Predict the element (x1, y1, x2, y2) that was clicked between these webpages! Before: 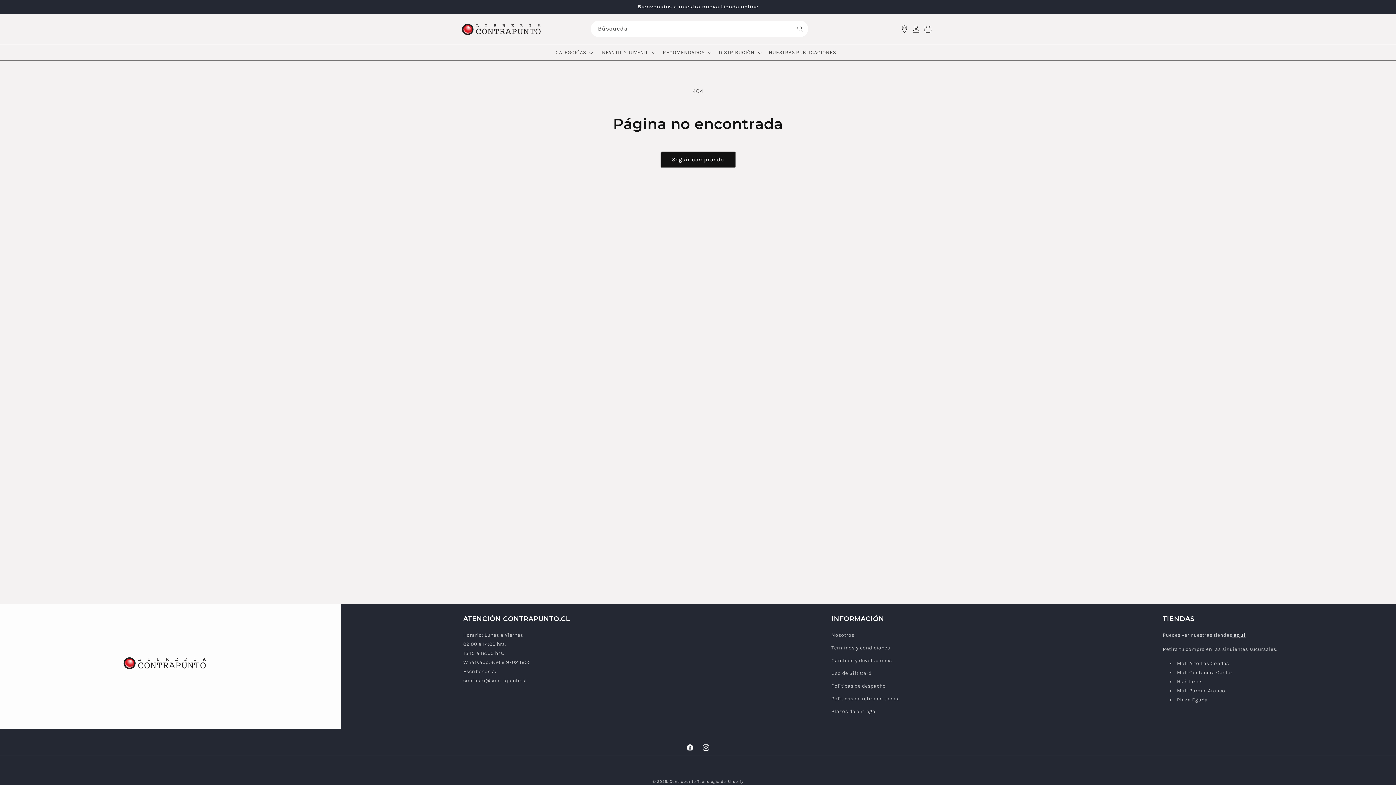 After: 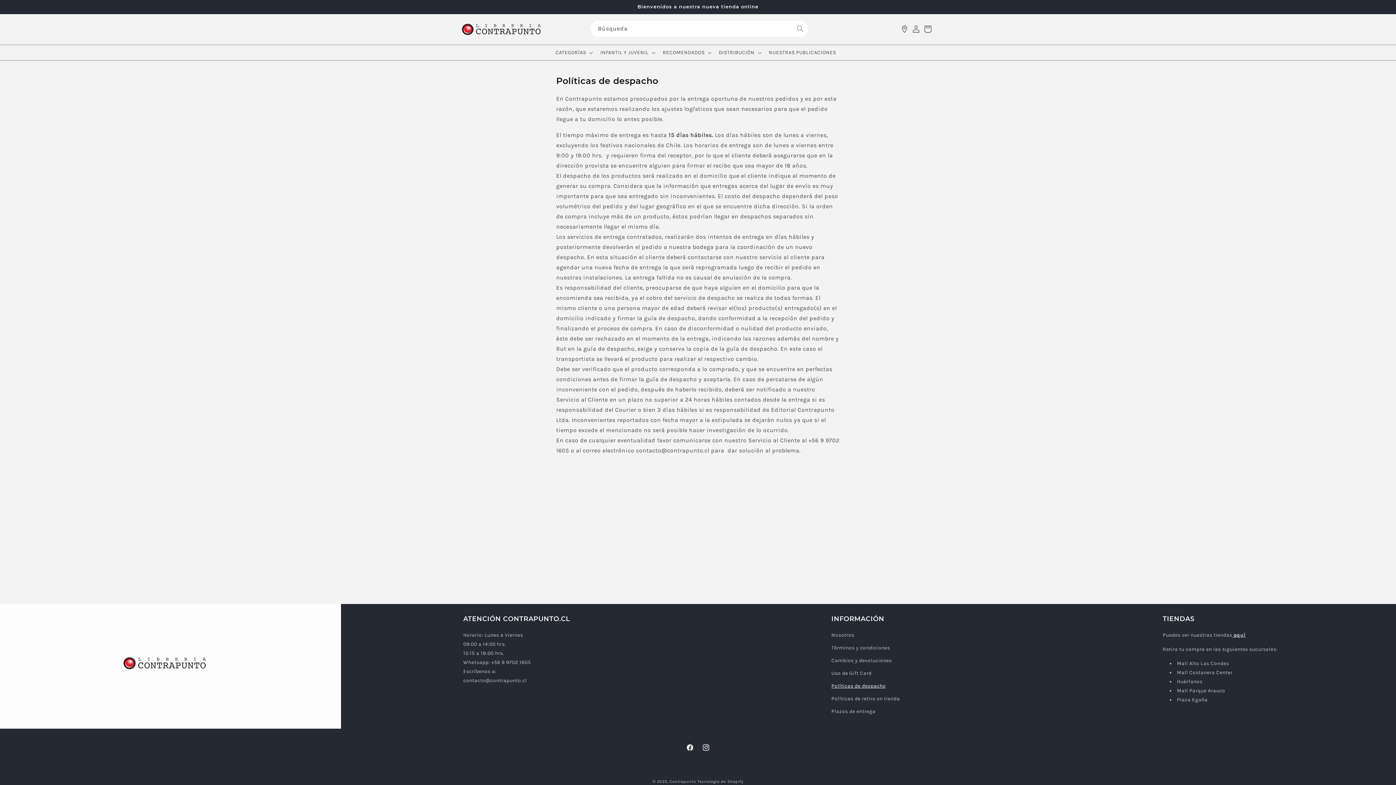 Action: bbox: (831, 680, 886, 692) label: Políticas de despacho